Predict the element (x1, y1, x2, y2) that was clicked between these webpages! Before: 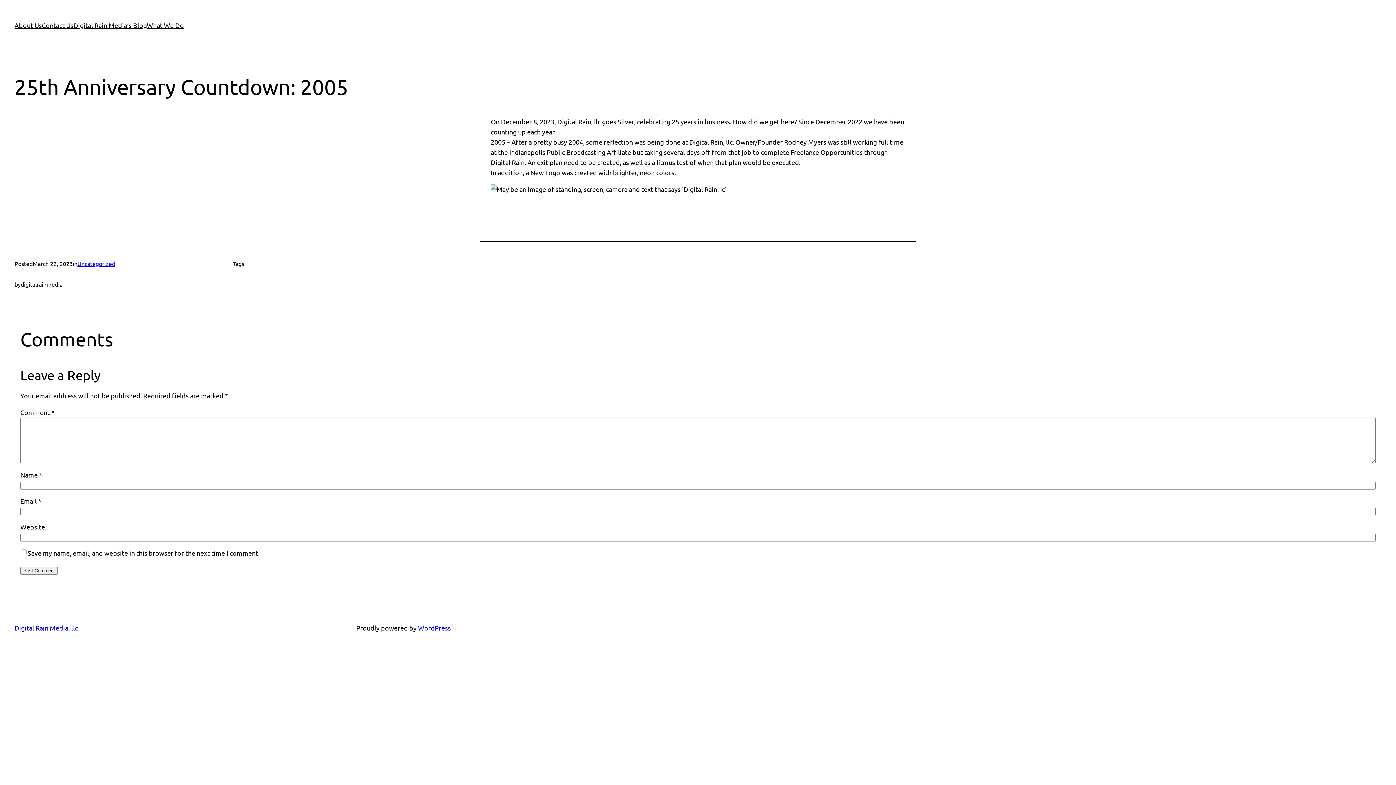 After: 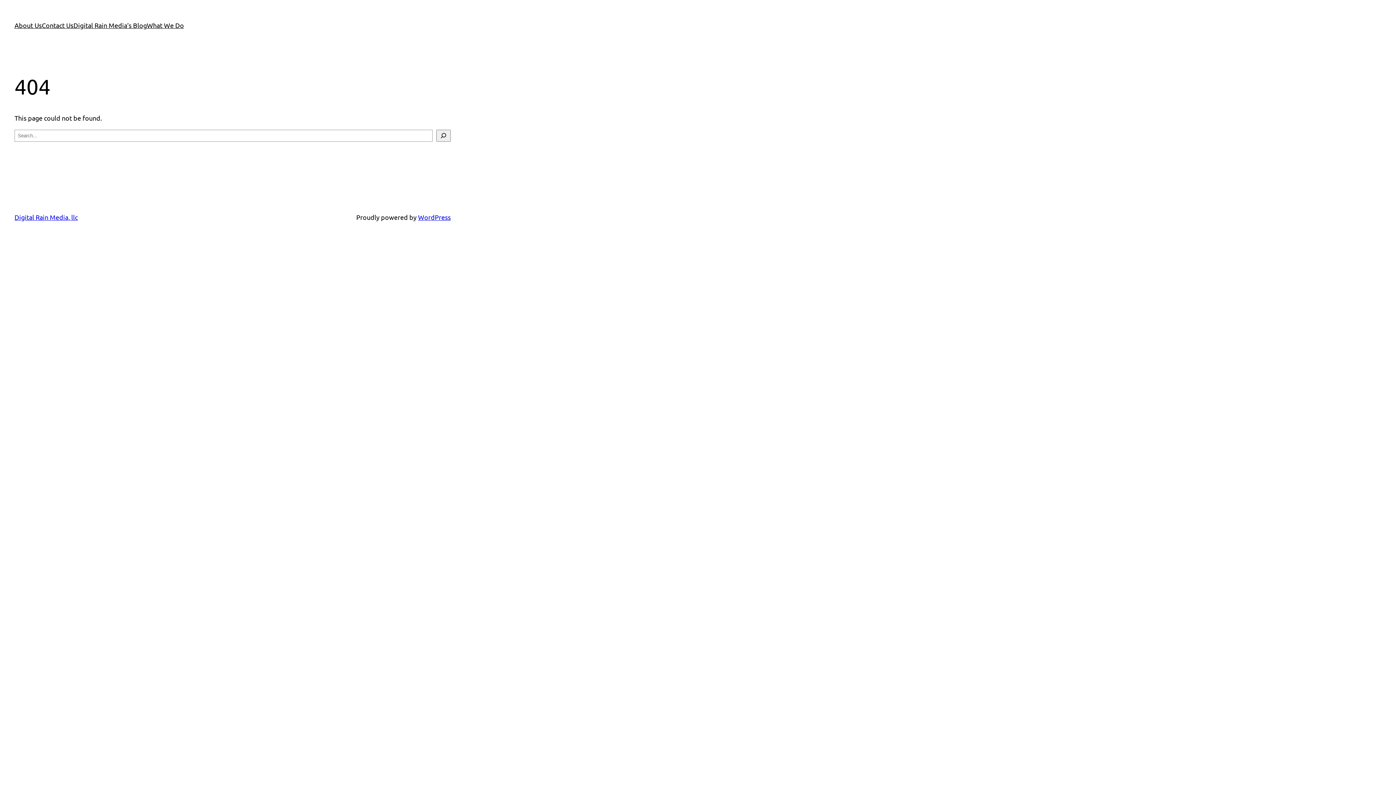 Action: label: Contact Us bbox: (41, 20, 73, 30)